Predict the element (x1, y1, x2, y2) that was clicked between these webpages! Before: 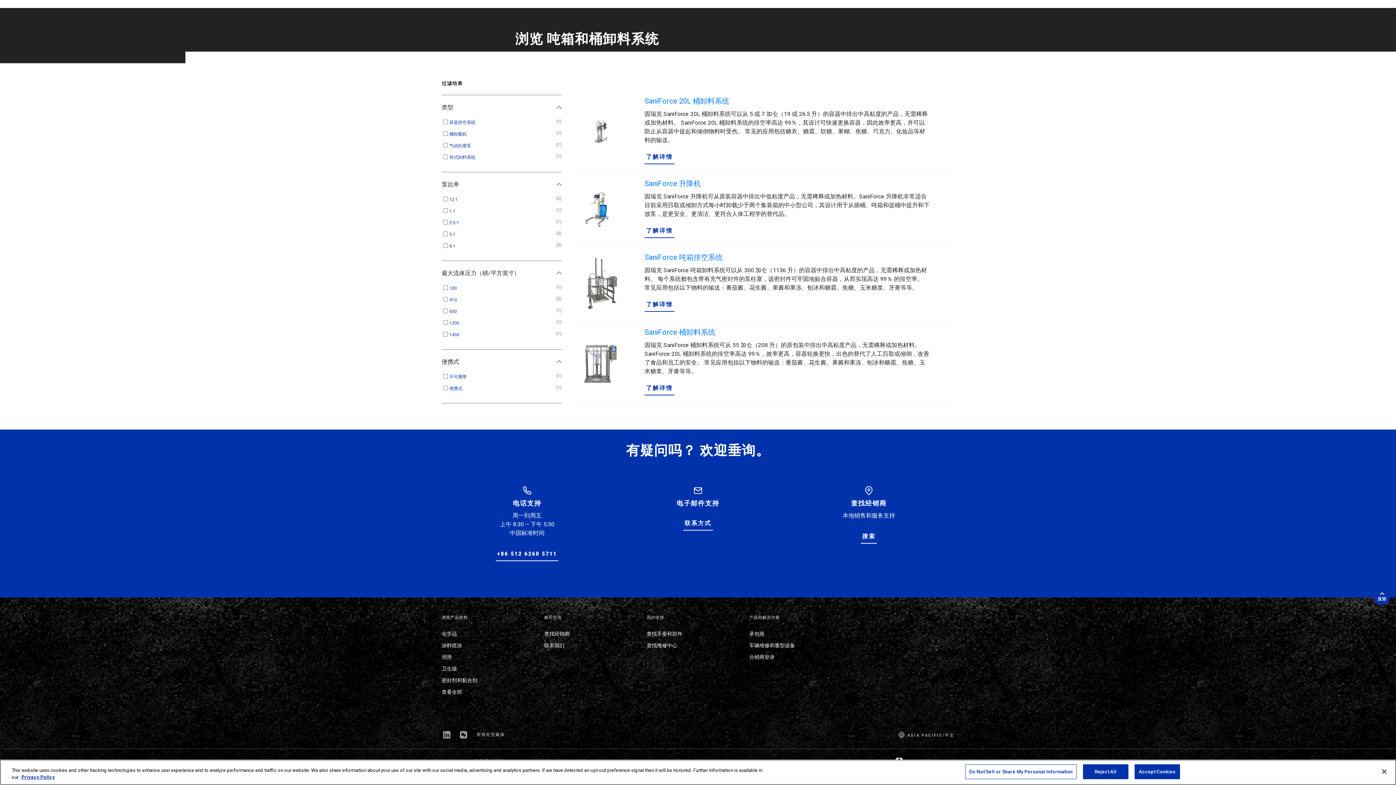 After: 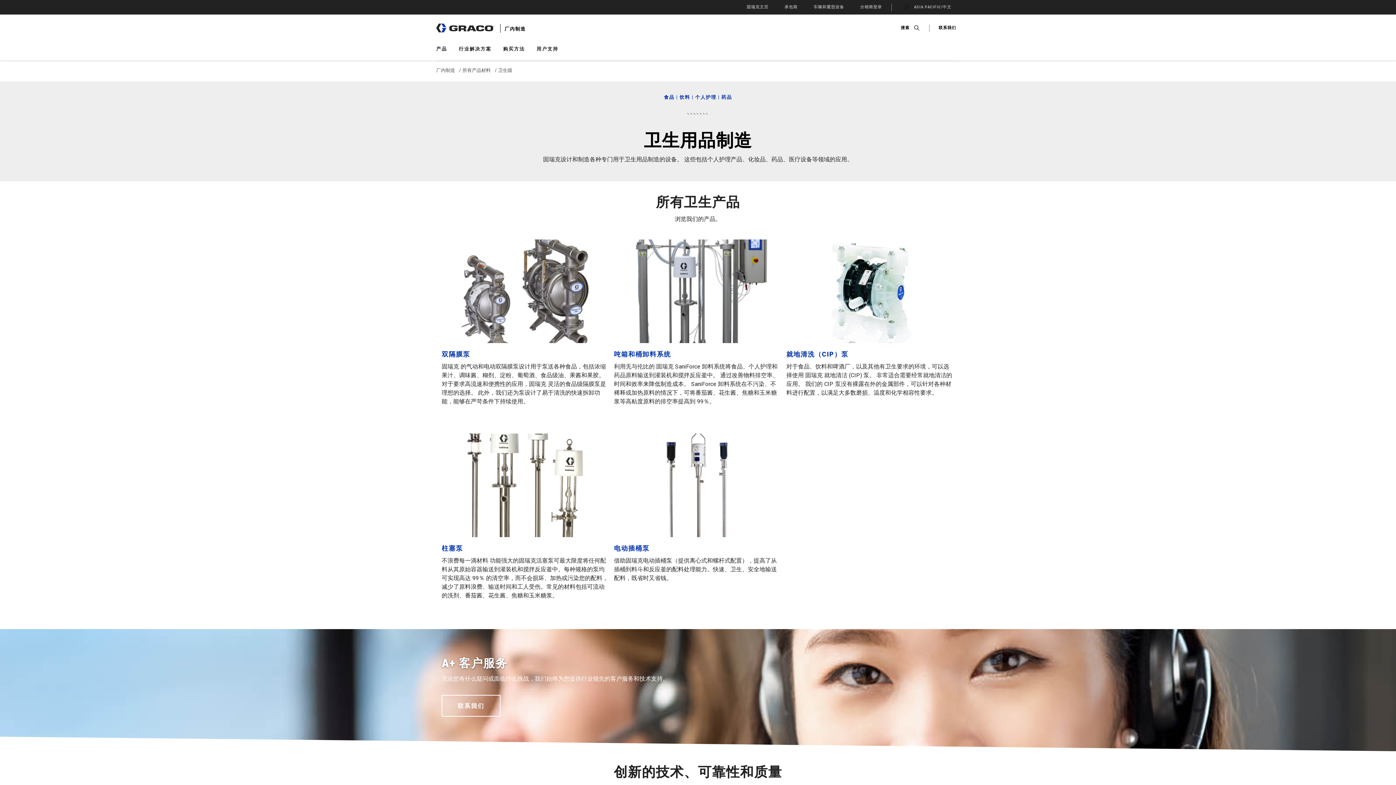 Action: bbox: (441, 666, 457, 671) label: 卫生级